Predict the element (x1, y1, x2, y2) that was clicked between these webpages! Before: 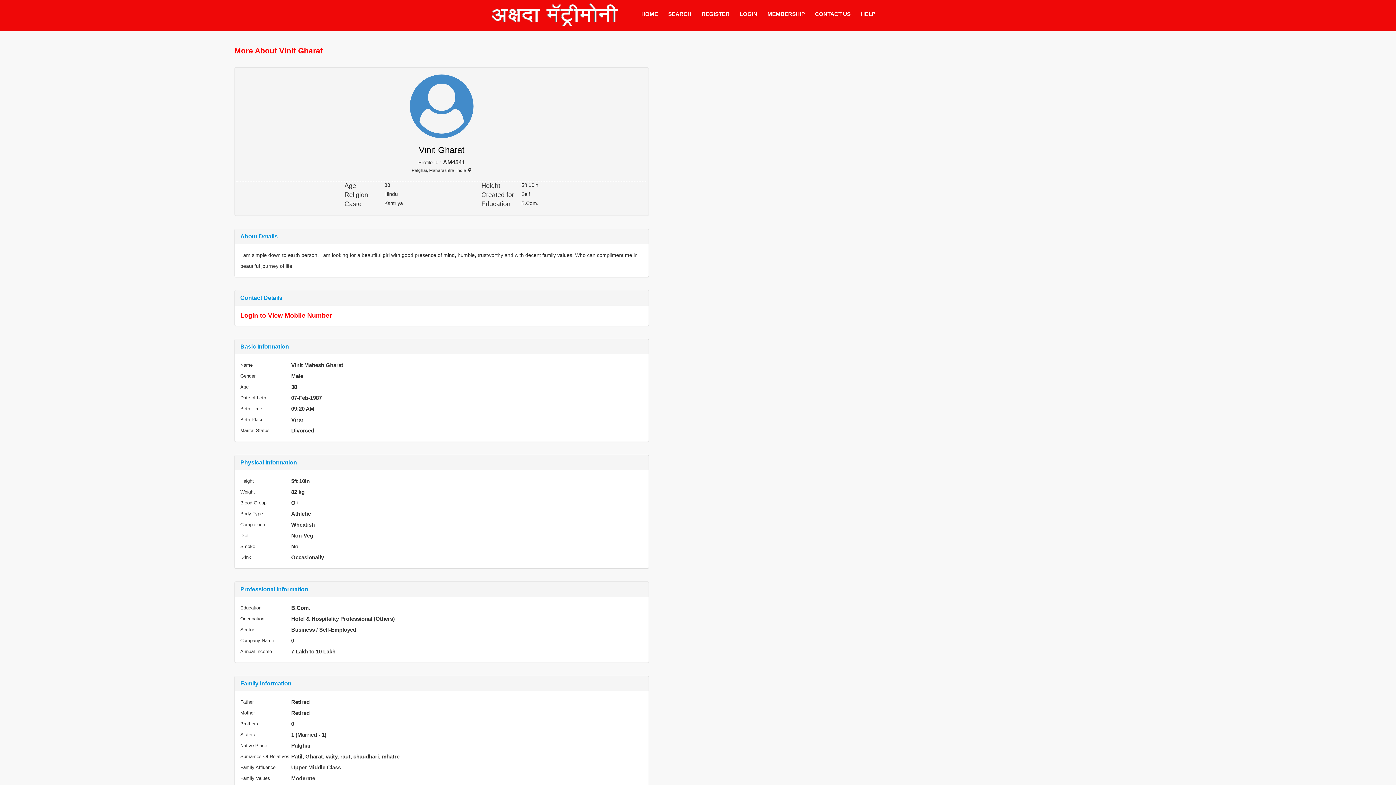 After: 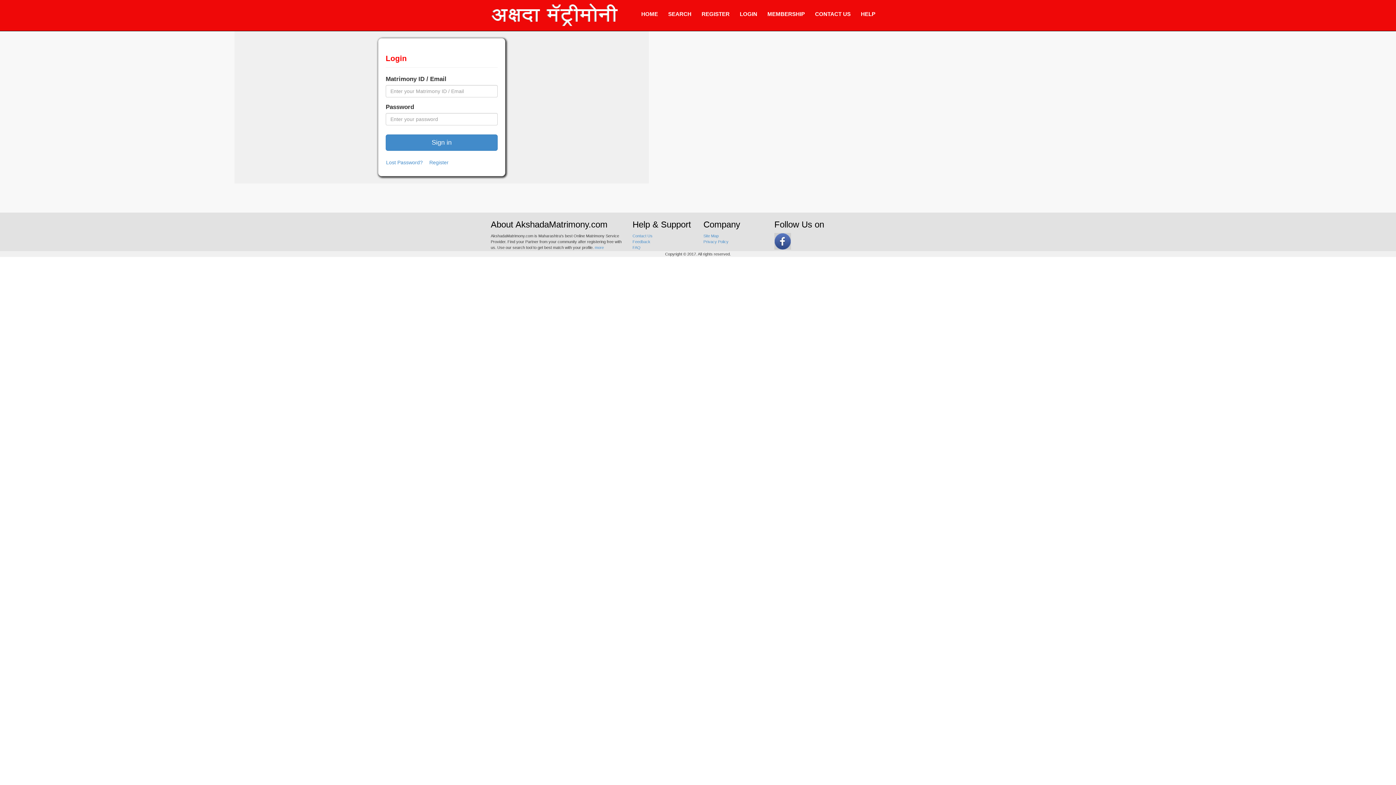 Action: label: Login to View Mobile Number bbox: (240, 312, 331, 319)